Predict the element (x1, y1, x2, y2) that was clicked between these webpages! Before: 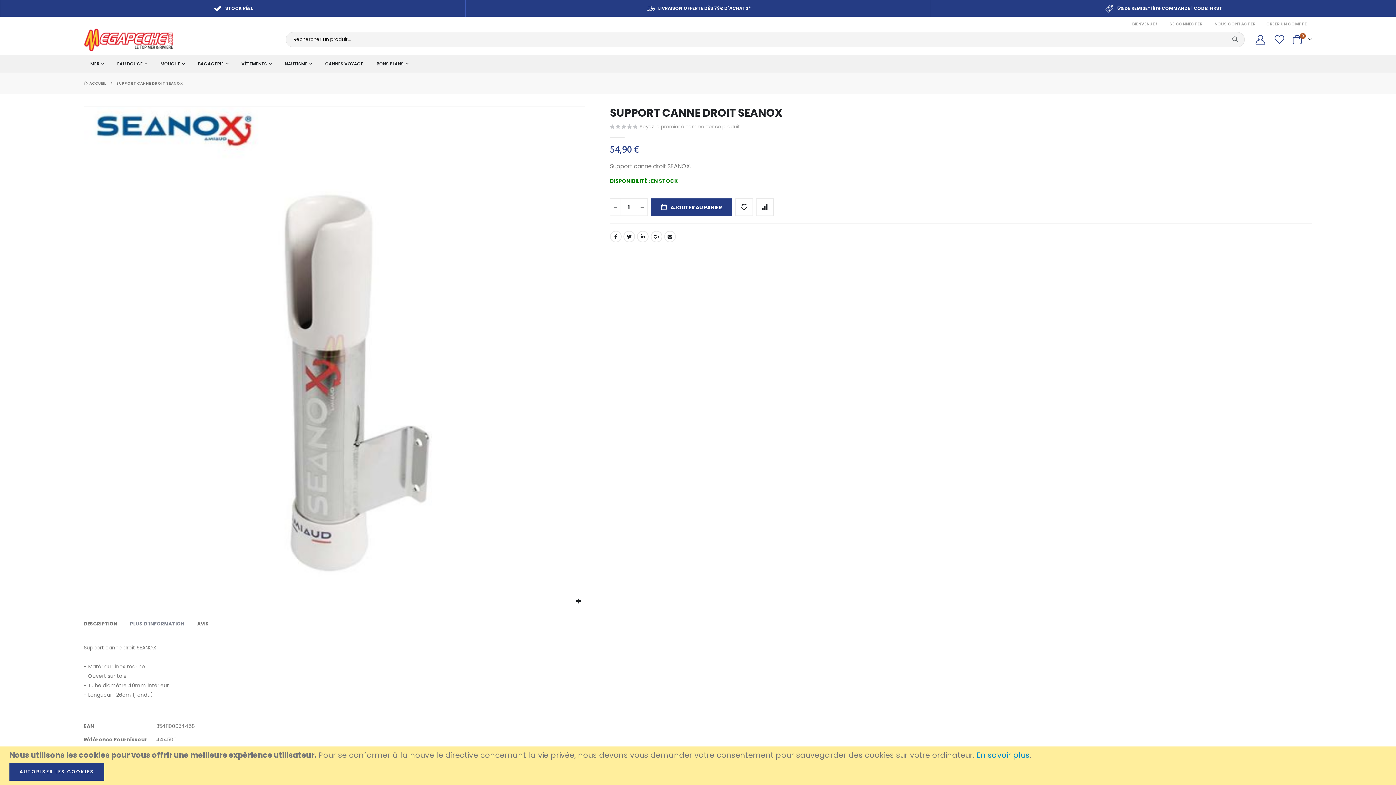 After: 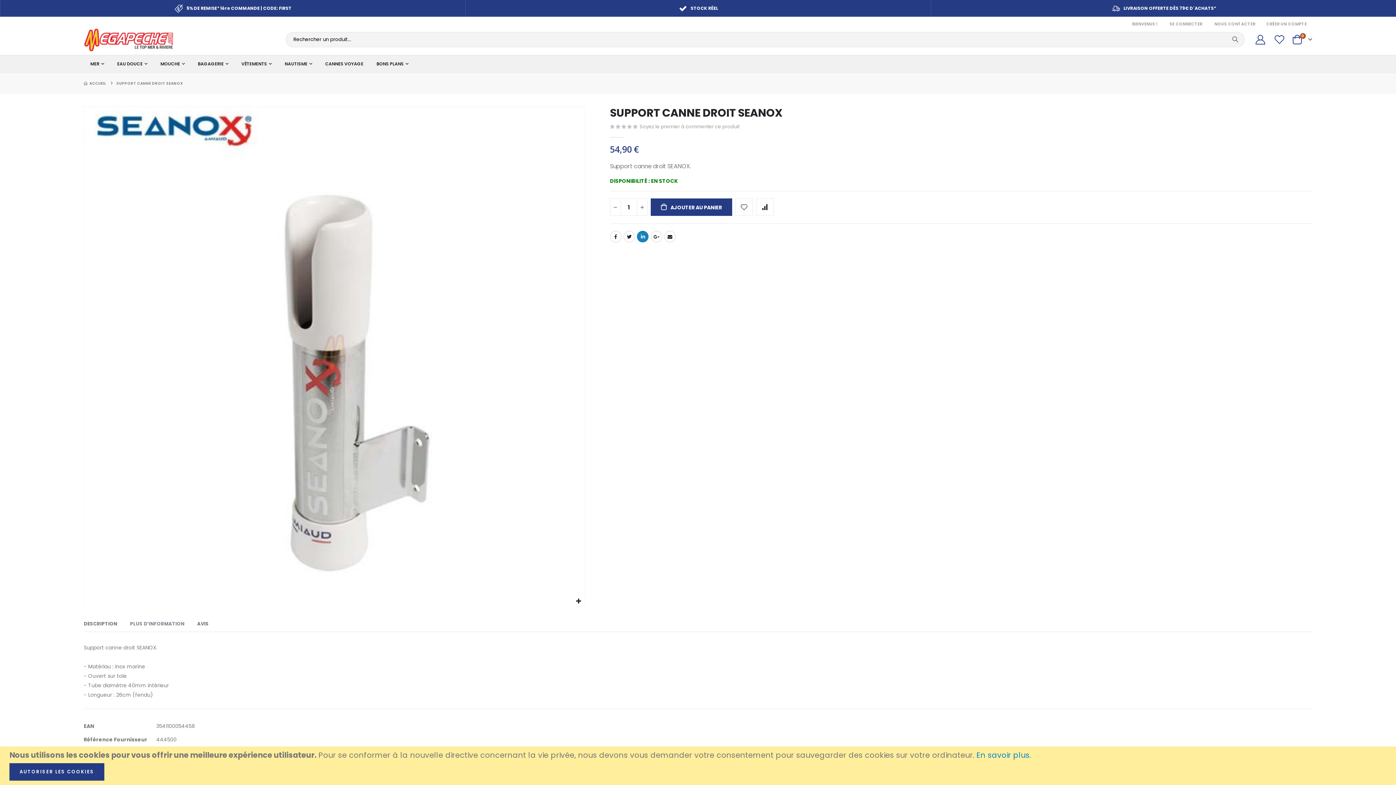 Action: label: LinkedIn bbox: (637, 230, 648, 242)